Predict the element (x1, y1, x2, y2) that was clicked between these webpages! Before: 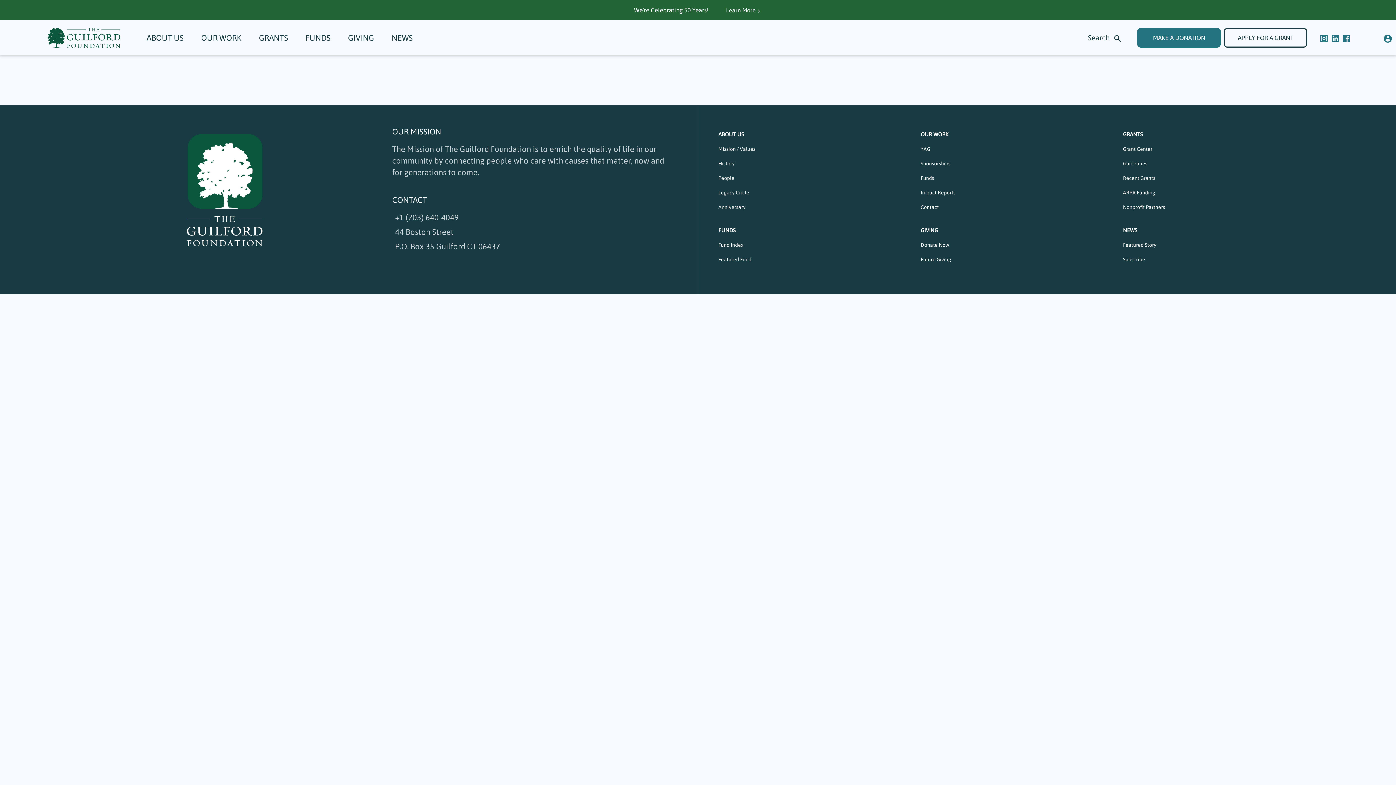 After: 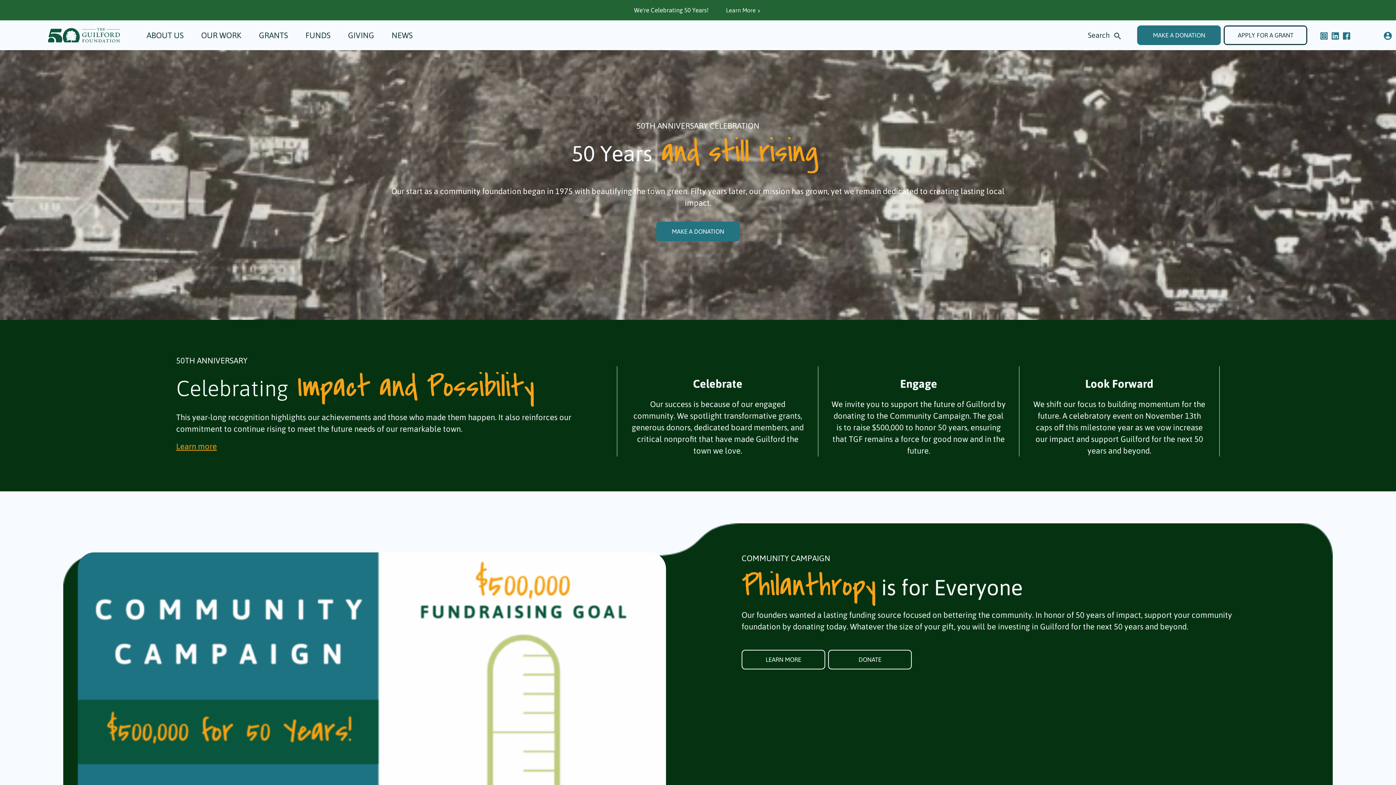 Action: bbox: (712, 201, 915, 216) label: Anniversary